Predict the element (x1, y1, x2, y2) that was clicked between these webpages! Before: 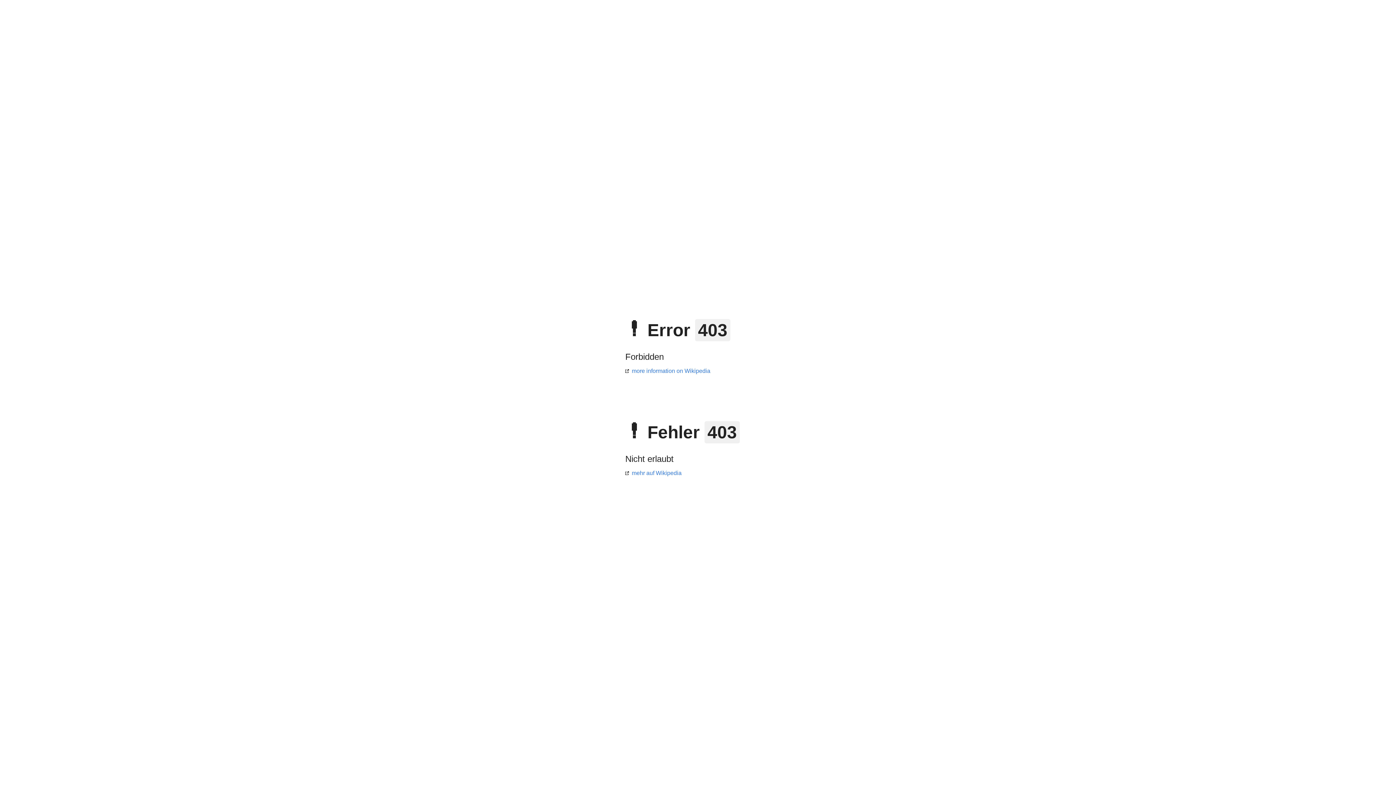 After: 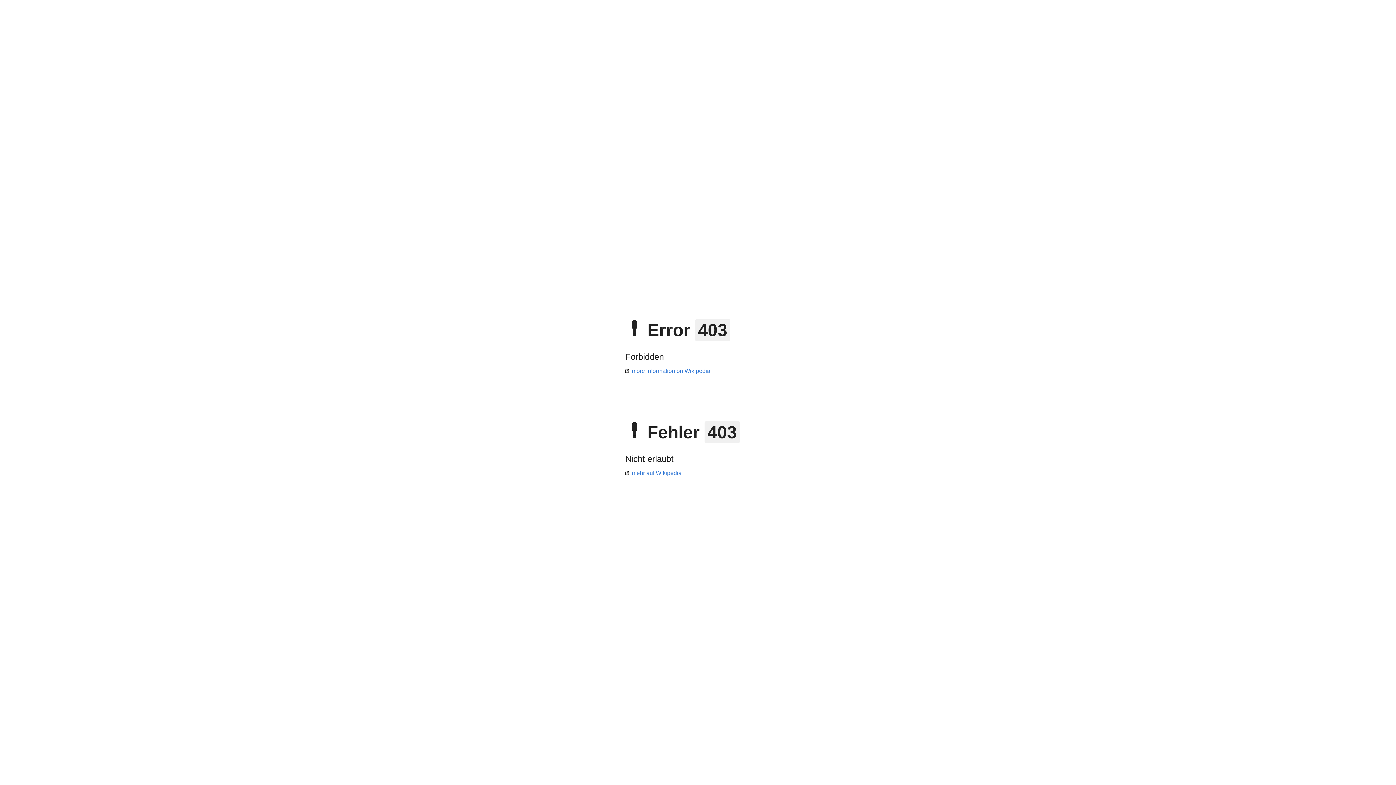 Action: label: more information on Wikipedia bbox: (625, 368, 710, 374)